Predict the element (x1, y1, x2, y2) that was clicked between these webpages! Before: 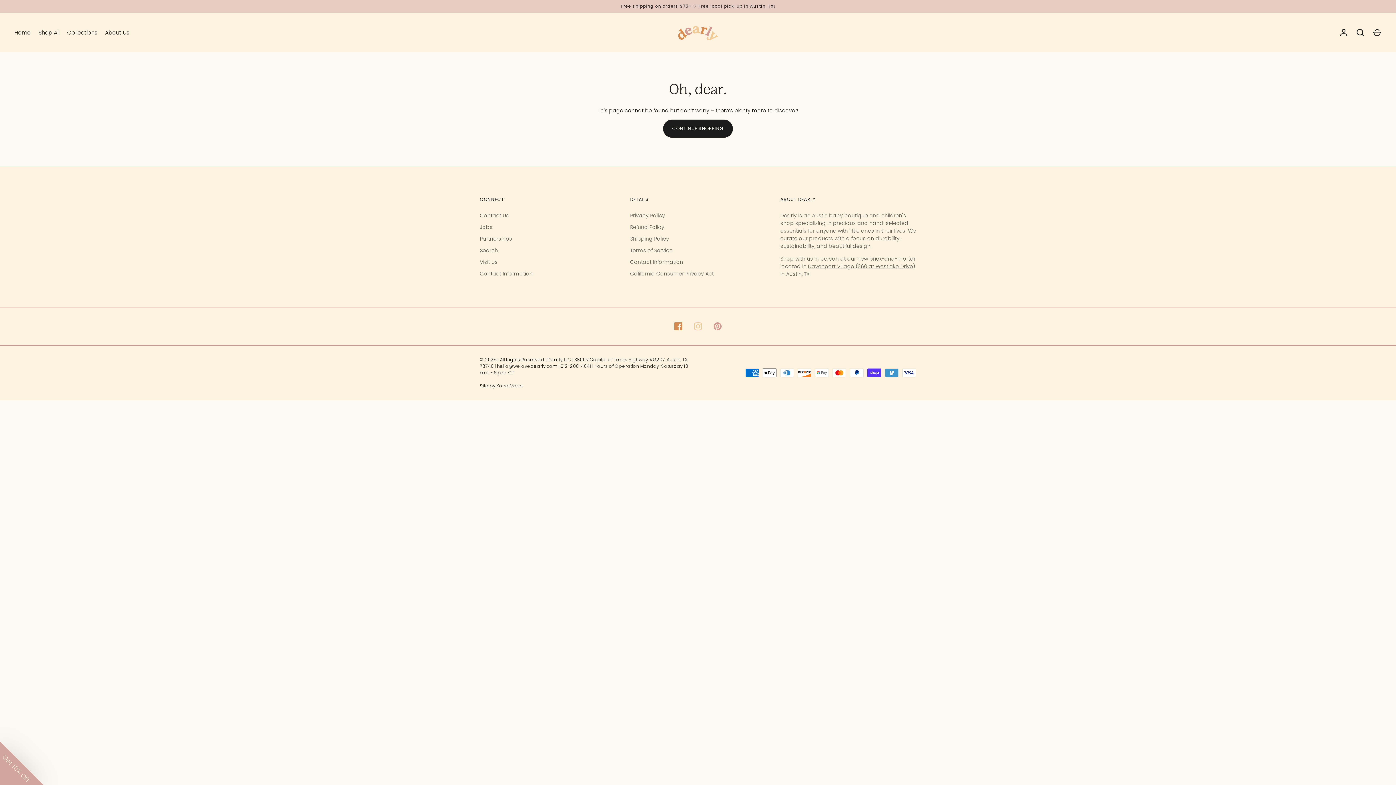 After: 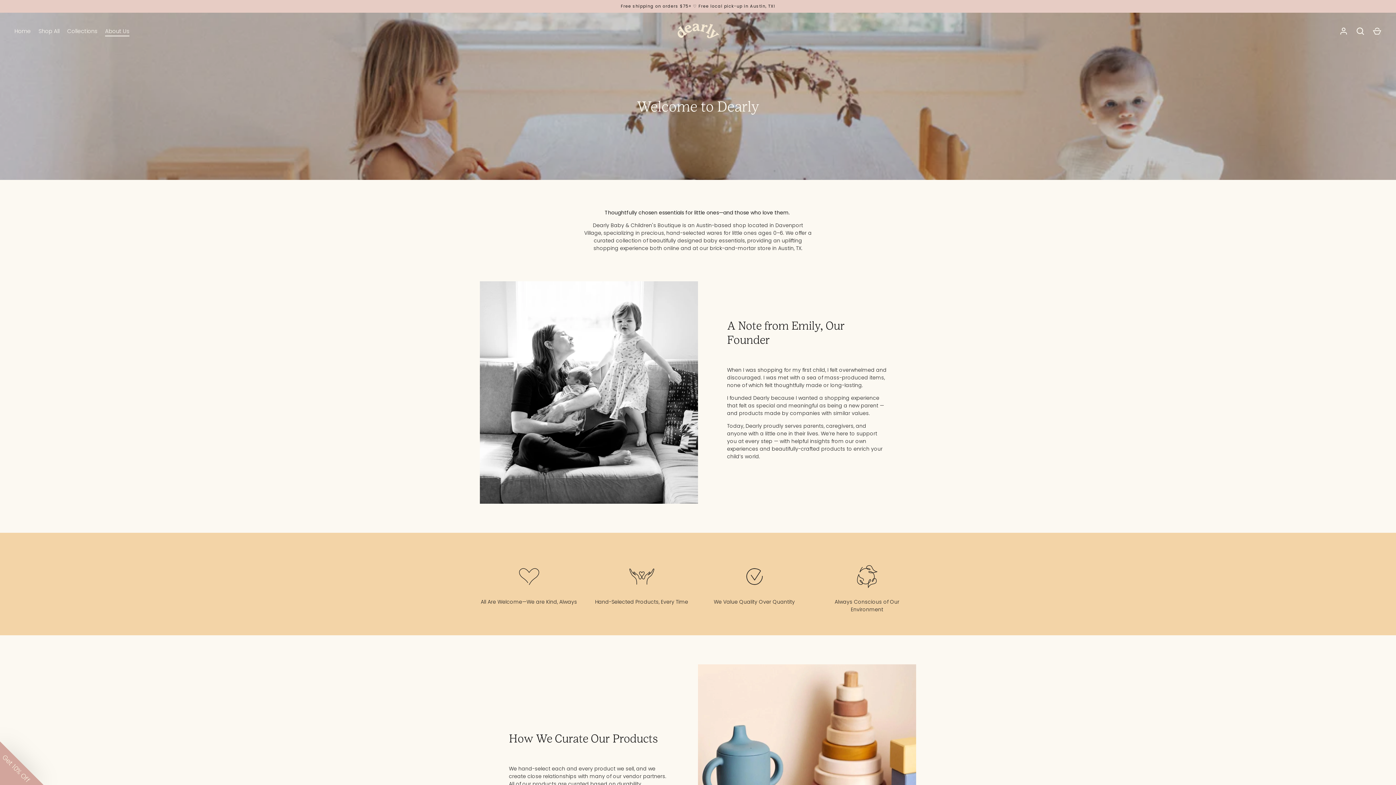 Action: bbox: (101, 28, 133, 36) label: About Us